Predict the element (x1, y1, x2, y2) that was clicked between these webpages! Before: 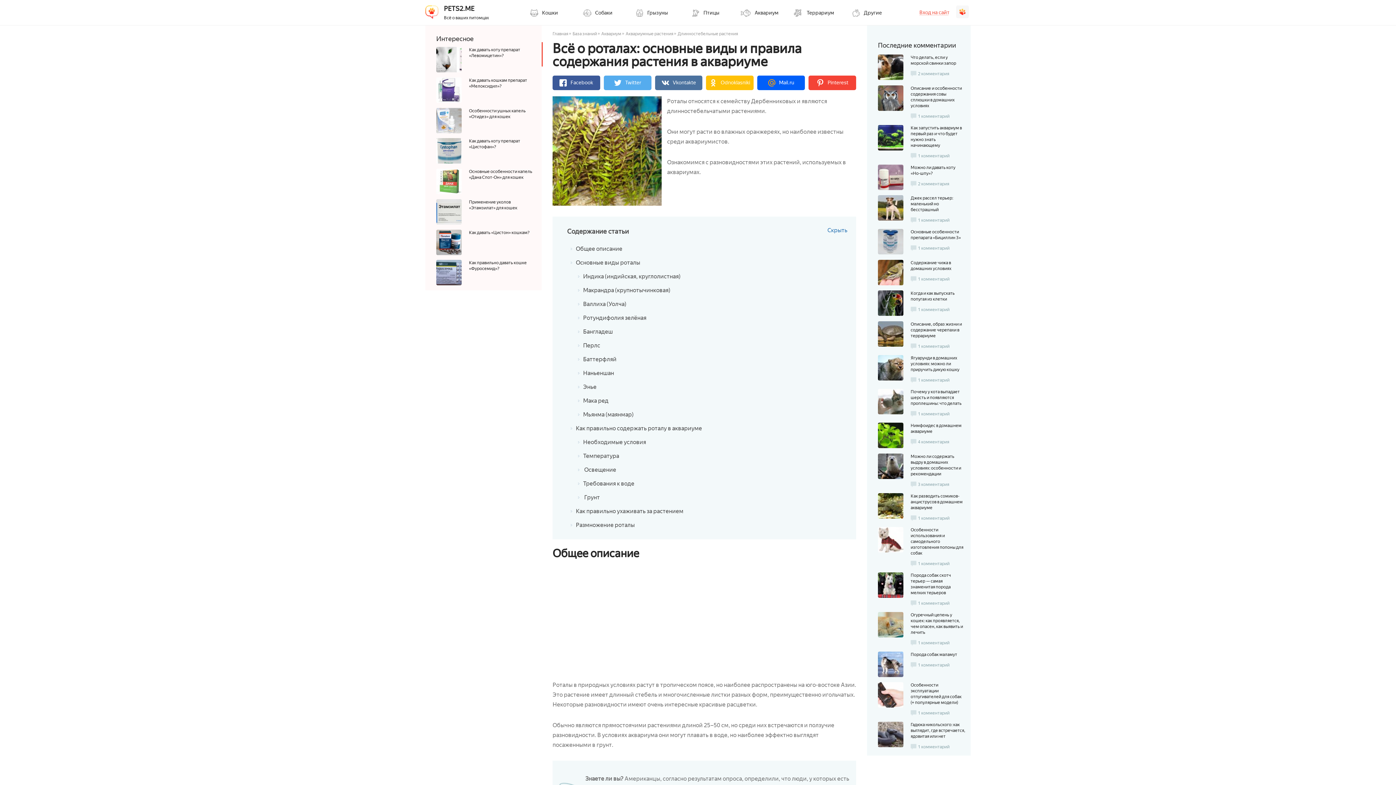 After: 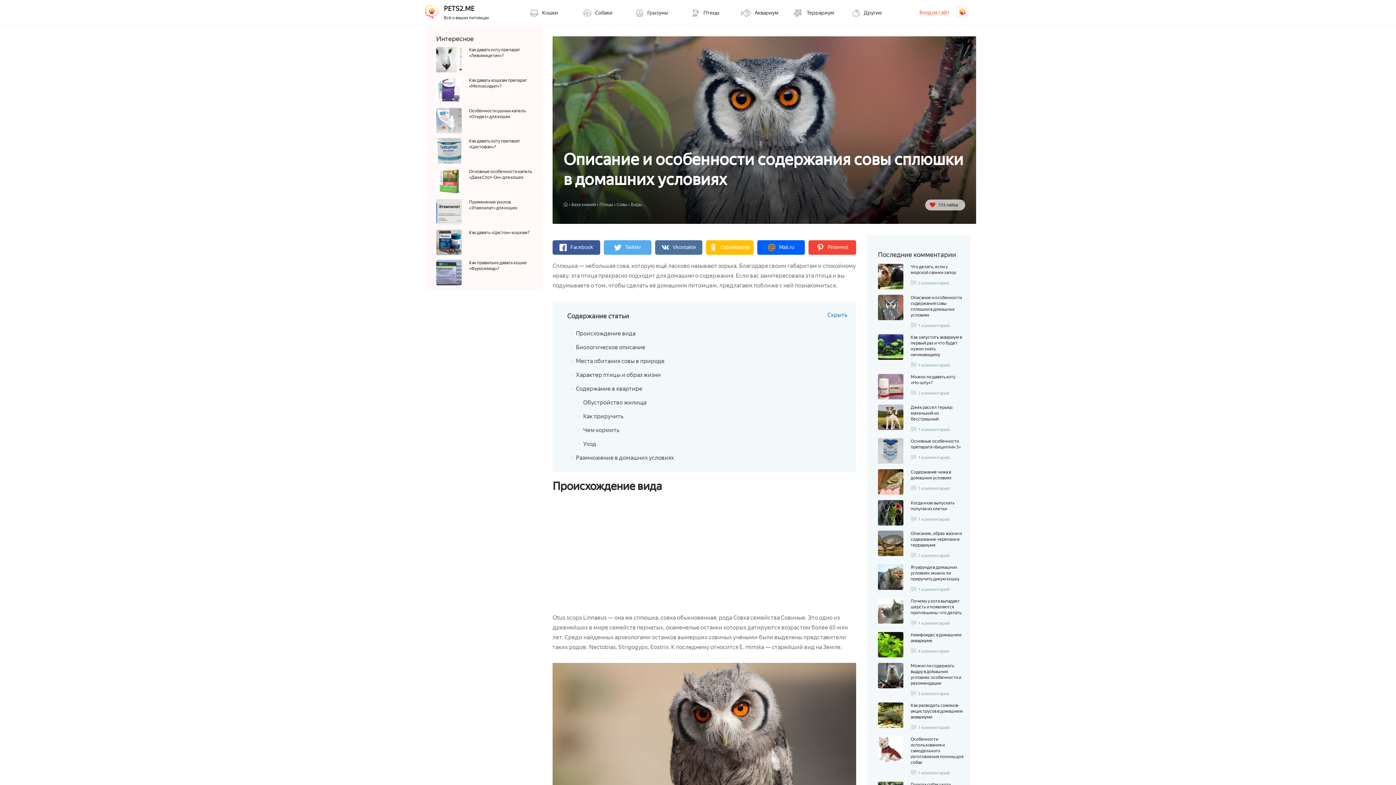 Action: bbox: (878, 85, 903, 119)